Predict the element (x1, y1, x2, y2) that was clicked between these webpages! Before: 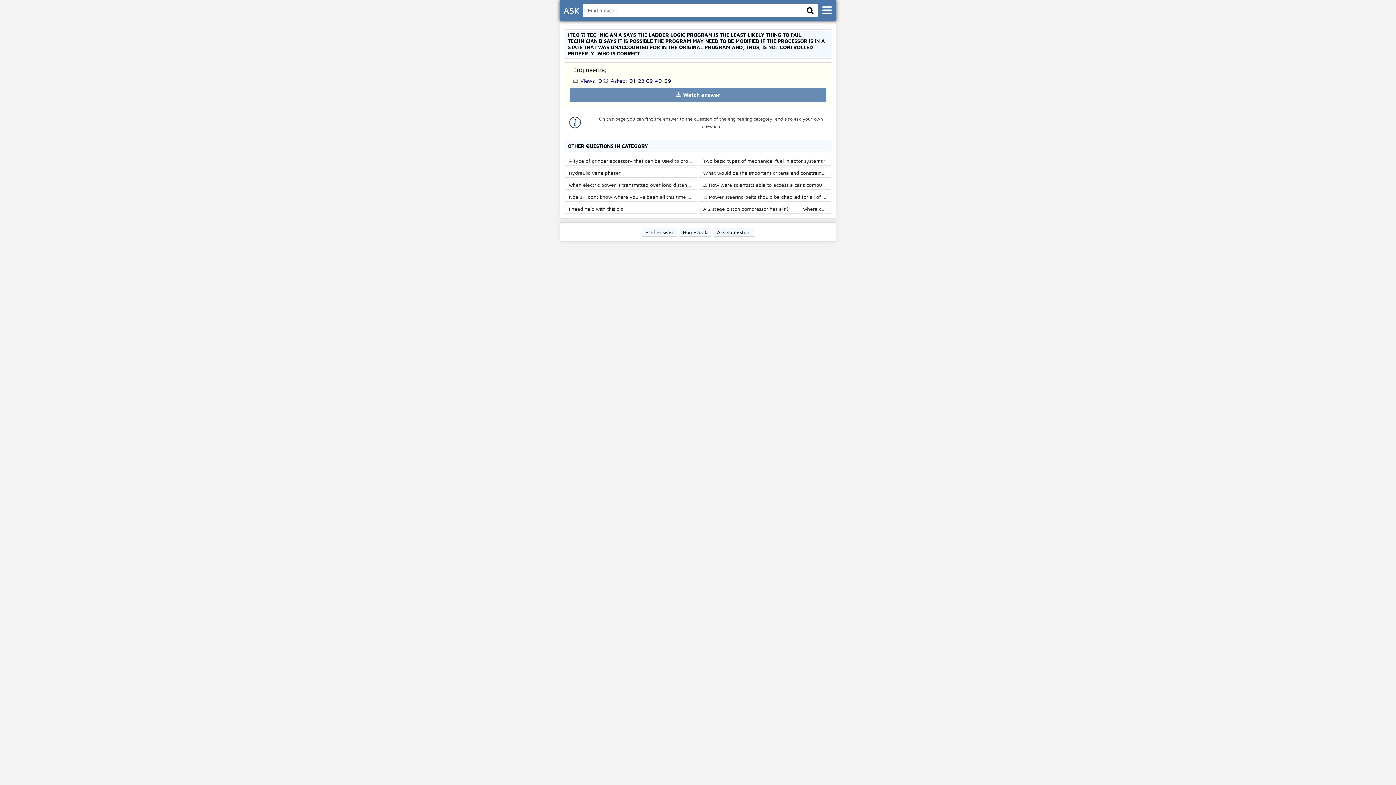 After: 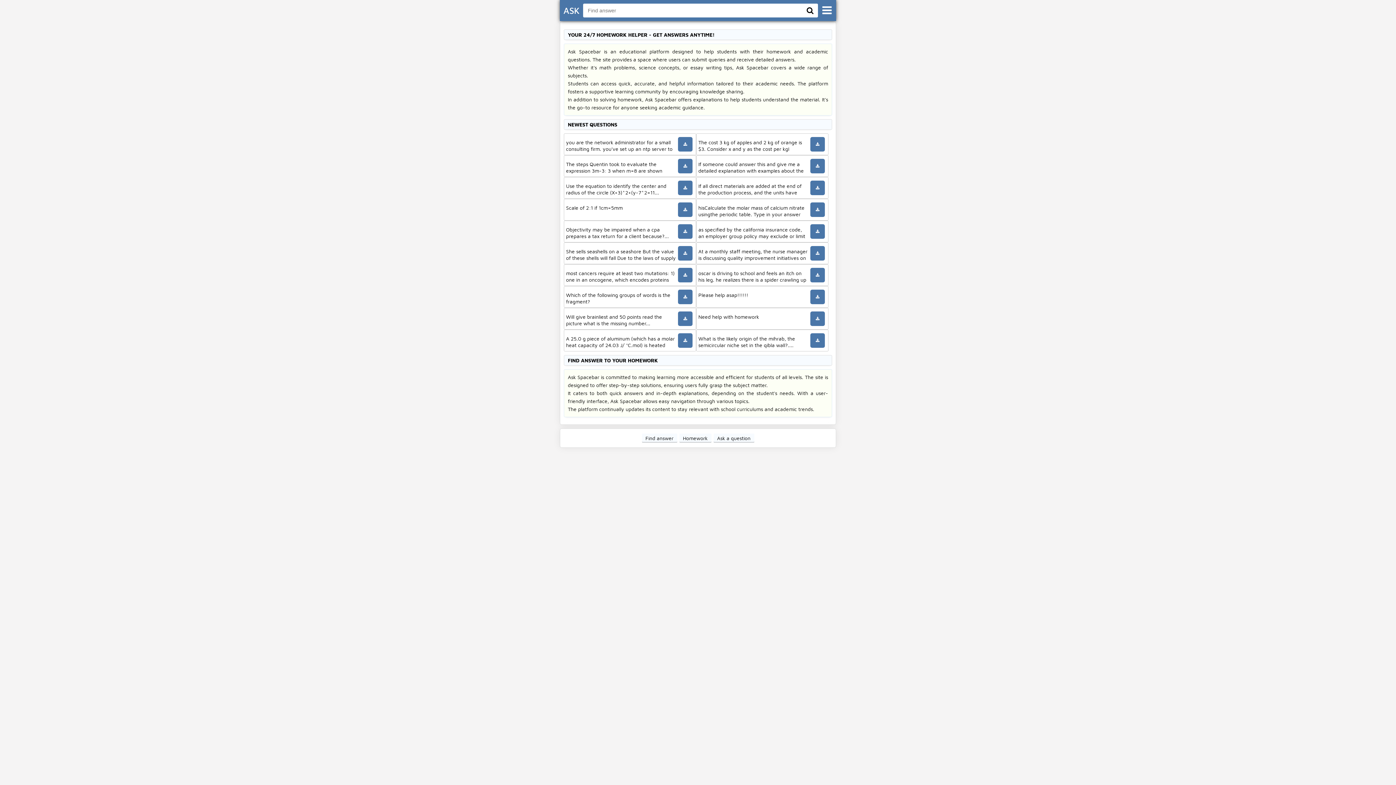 Action: label: Find answer bbox: (642, 227, 677, 236)